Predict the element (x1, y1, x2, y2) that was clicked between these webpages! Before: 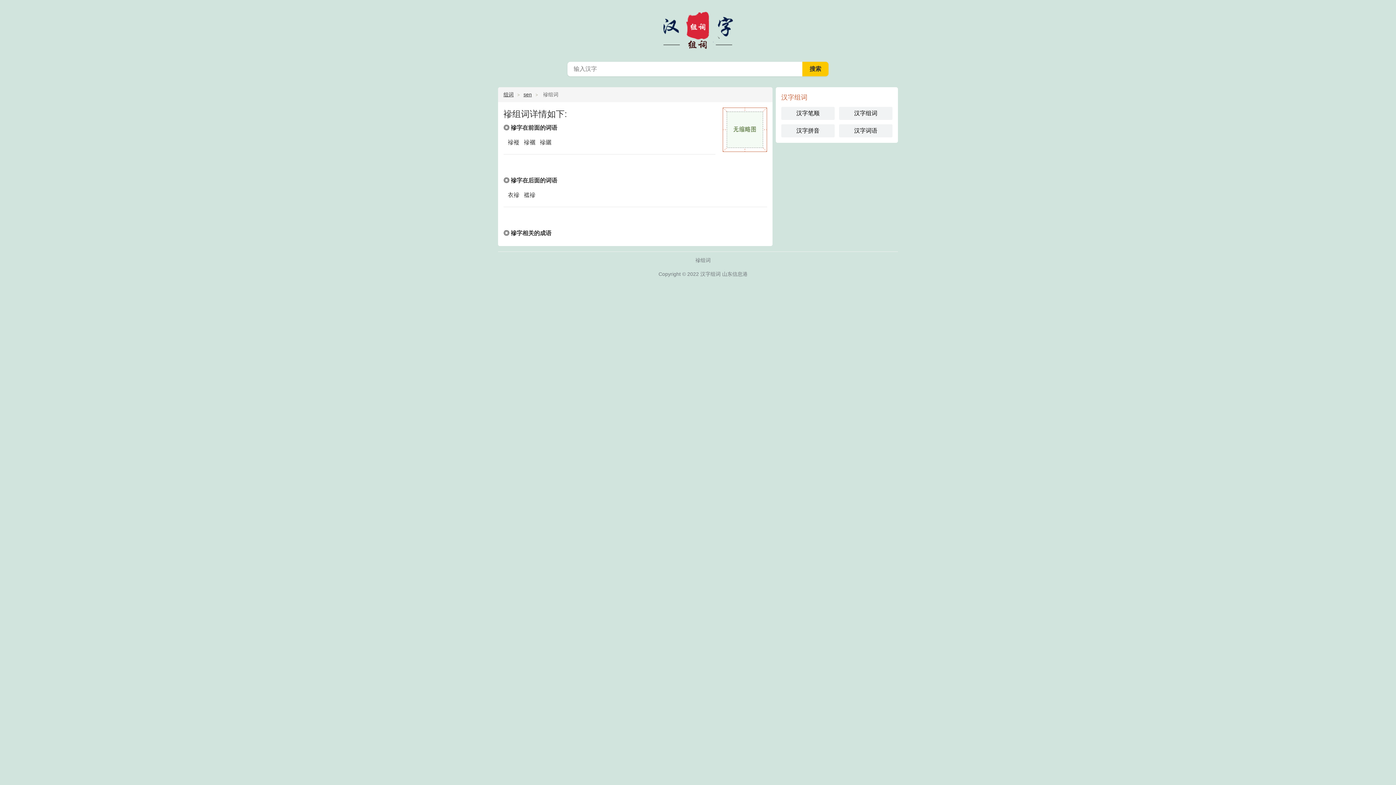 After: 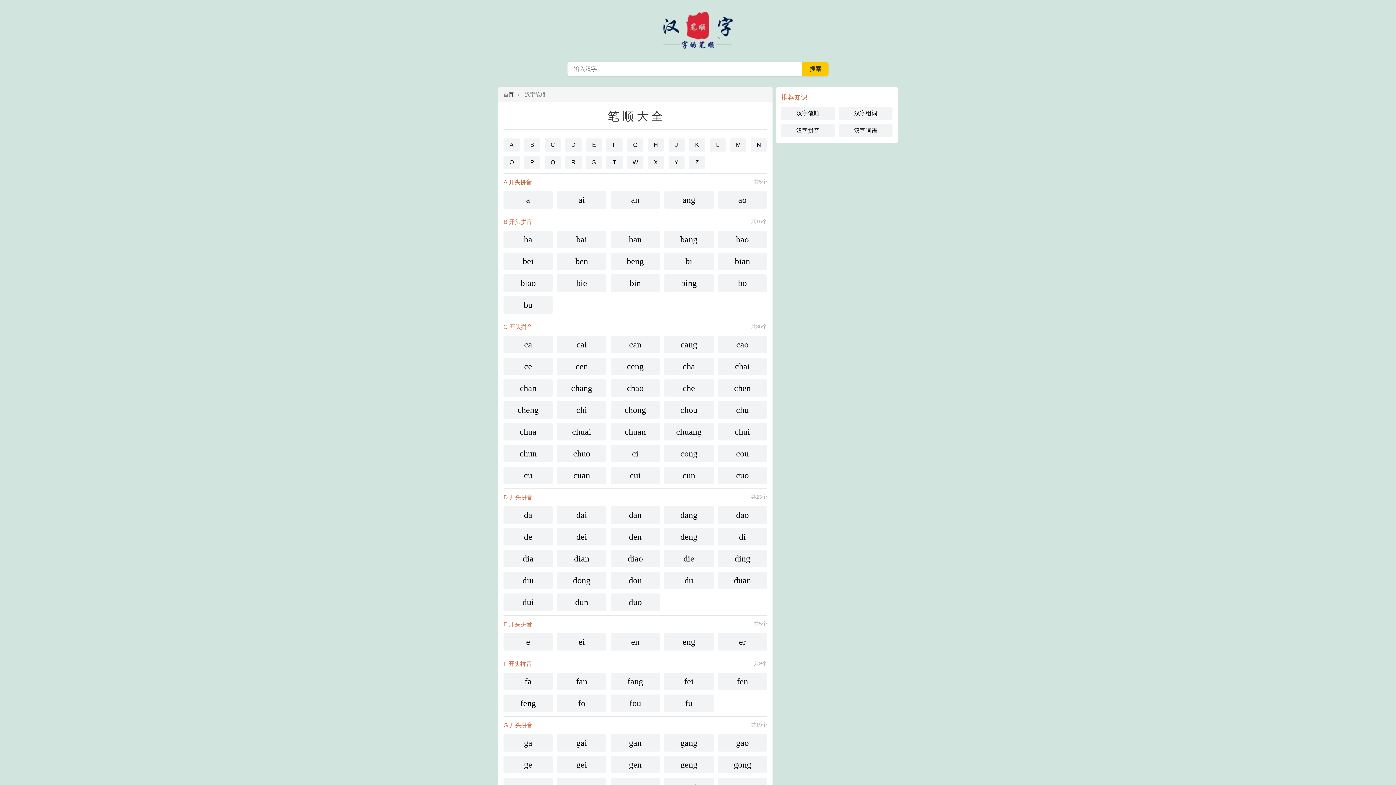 Action: label: 汉字笔顺 bbox: (781, 106, 834, 120)